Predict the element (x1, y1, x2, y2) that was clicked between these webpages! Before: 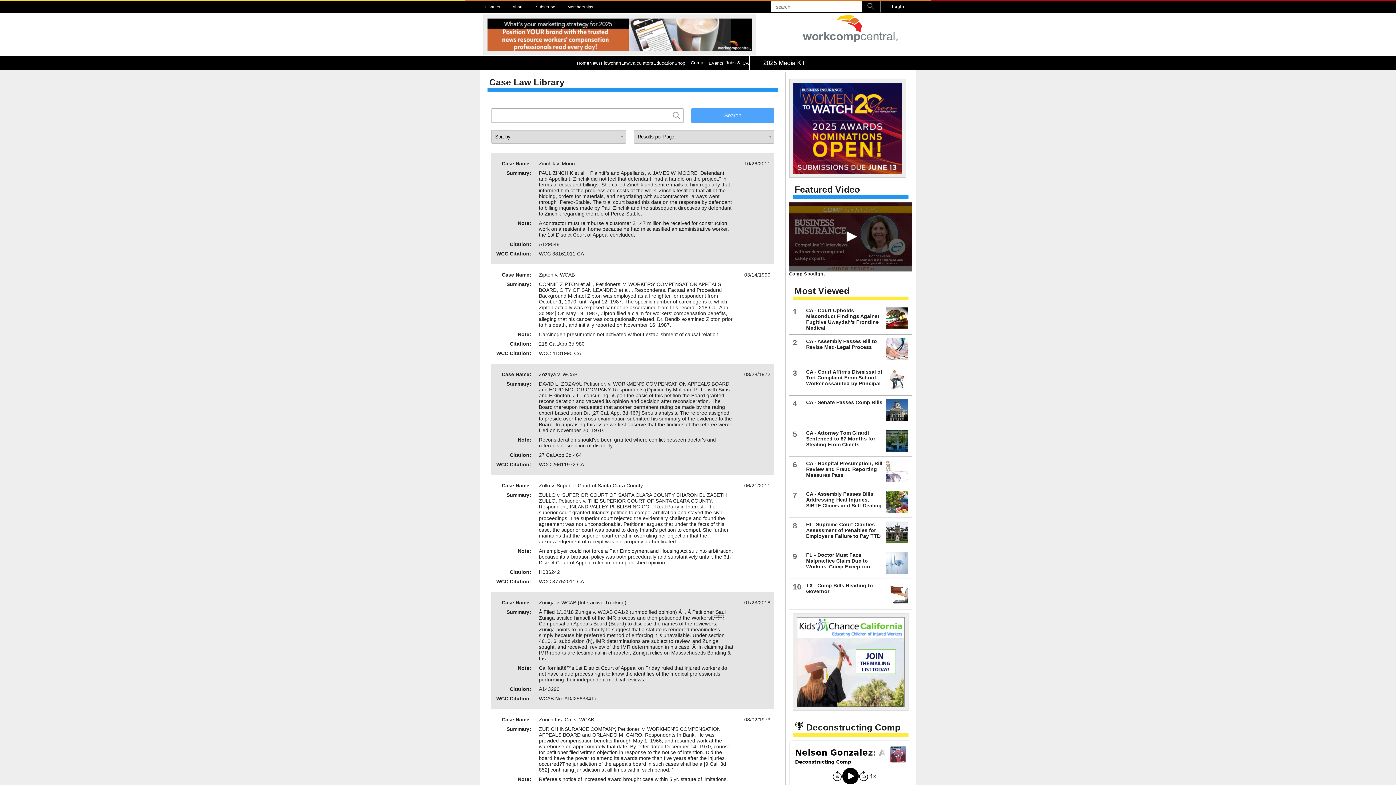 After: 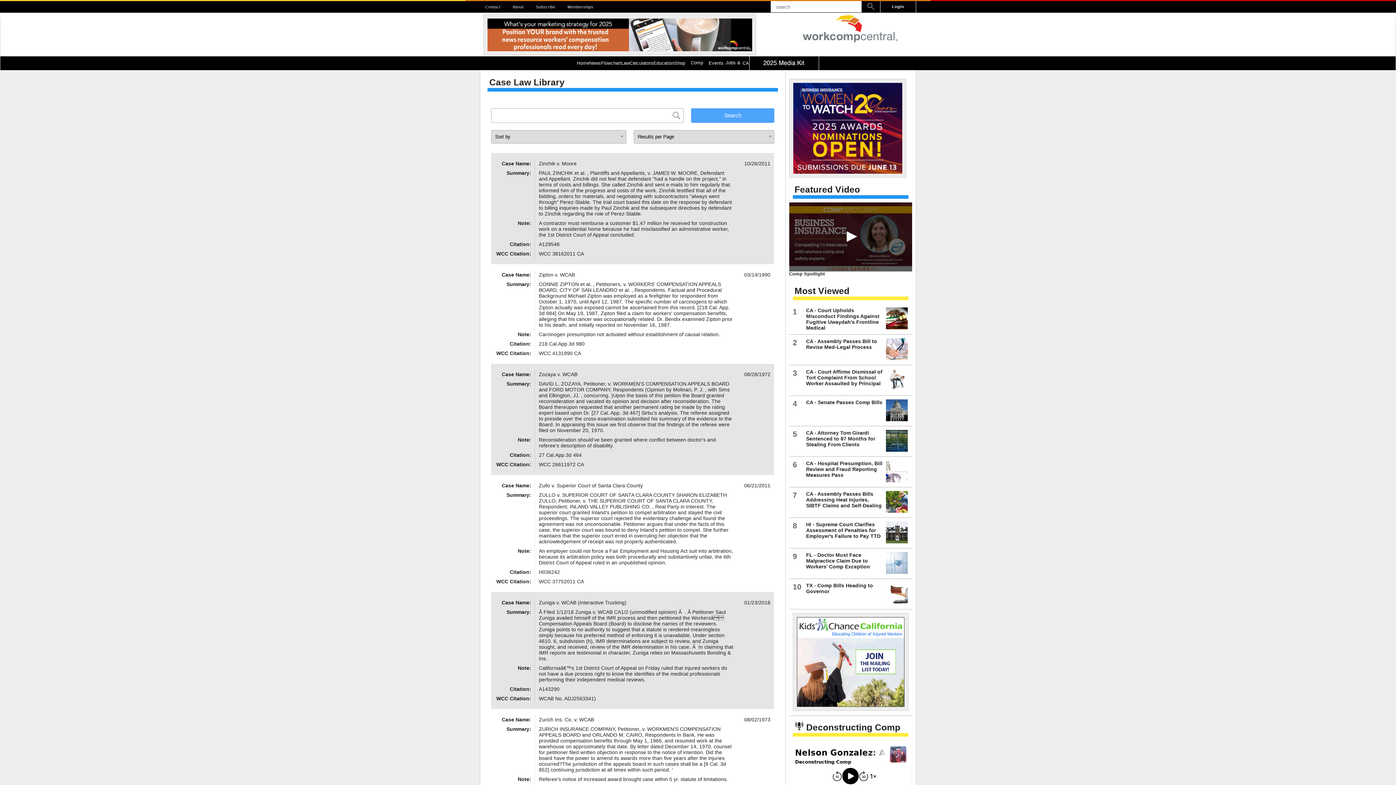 Action: bbox: (792, 706, 908, 712)